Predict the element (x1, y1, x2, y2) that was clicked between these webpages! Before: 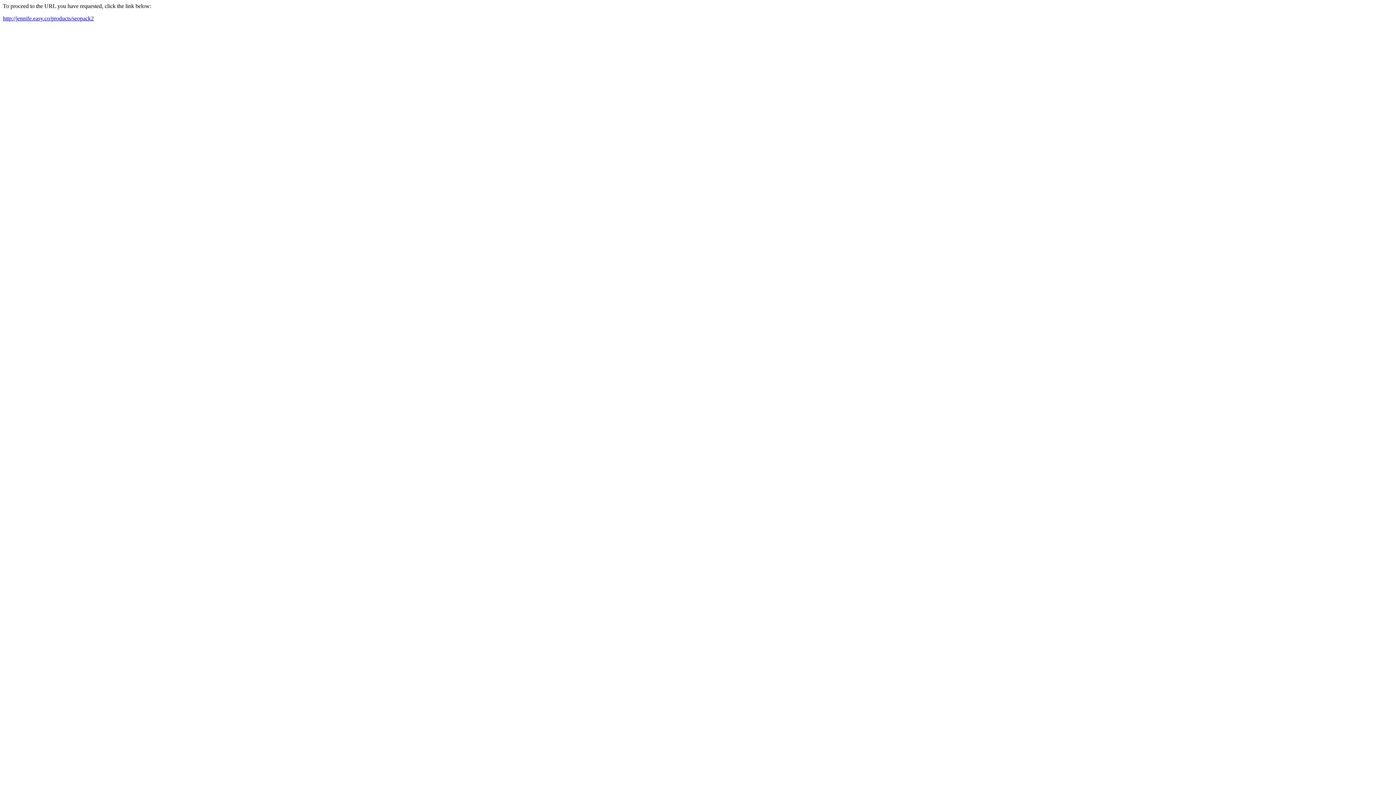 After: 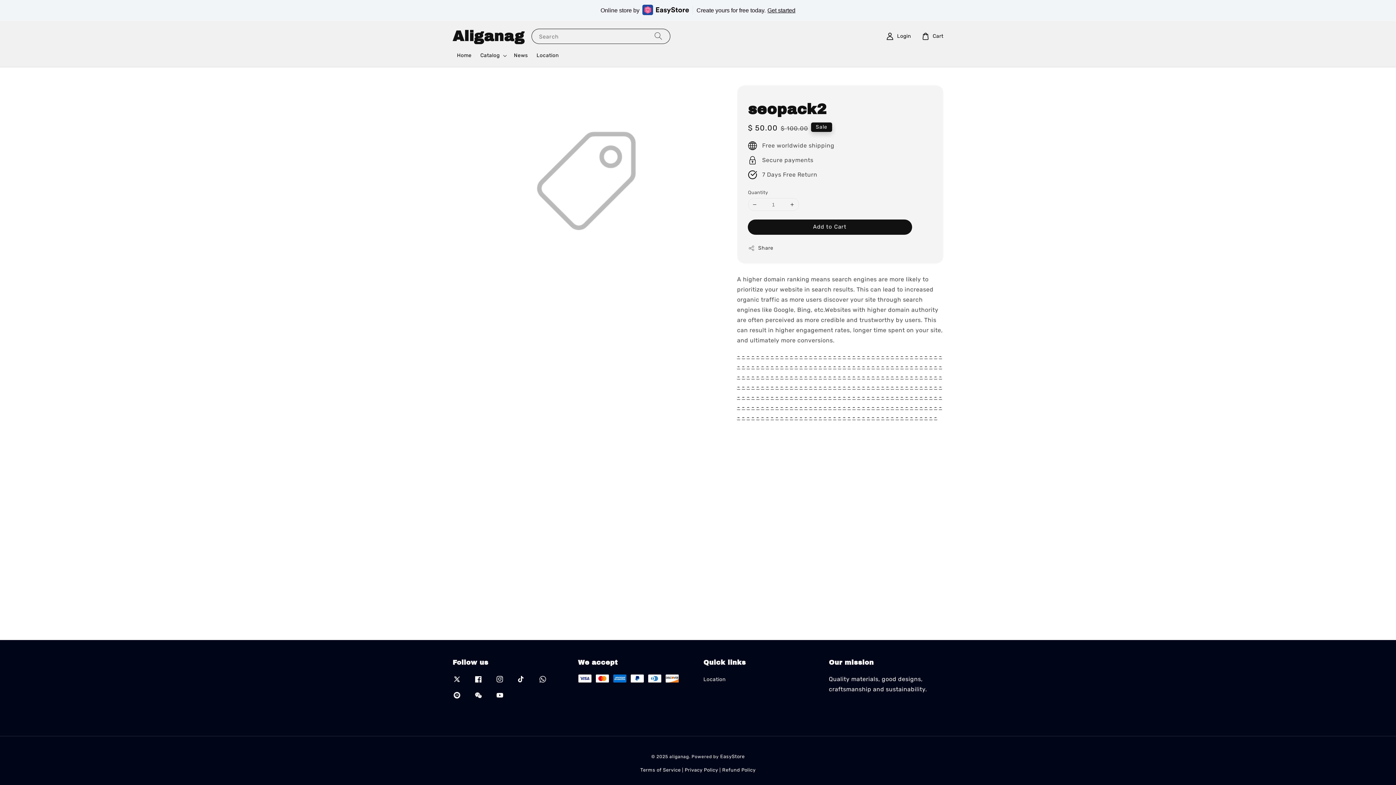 Action: label: http://jennife.easy.co/products/seopack2 bbox: (2, 15, 93, 21)